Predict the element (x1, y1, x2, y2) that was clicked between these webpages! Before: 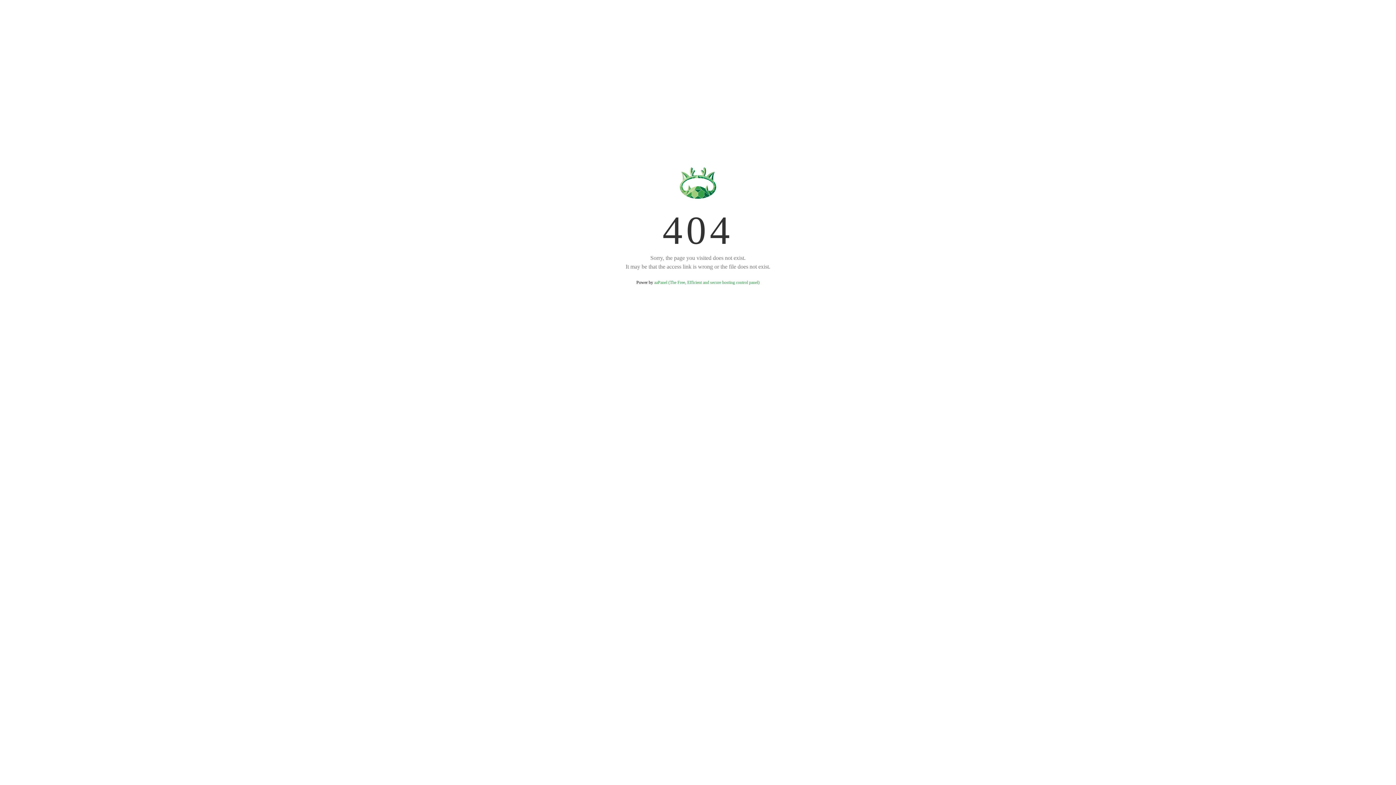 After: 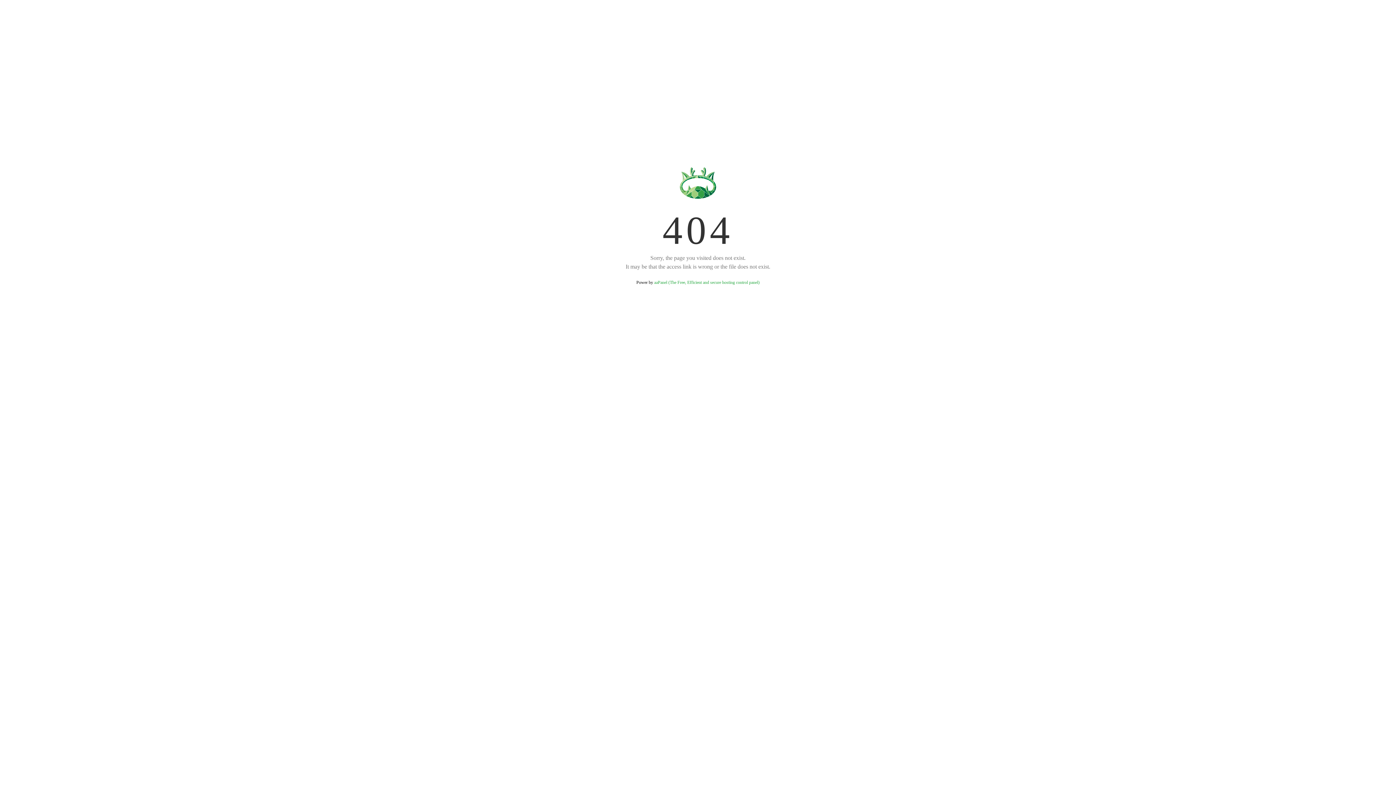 Action: label: aaPanel (The Free, Efficient and secure hosting control panel) bbox: (654, 280, 759, 285)